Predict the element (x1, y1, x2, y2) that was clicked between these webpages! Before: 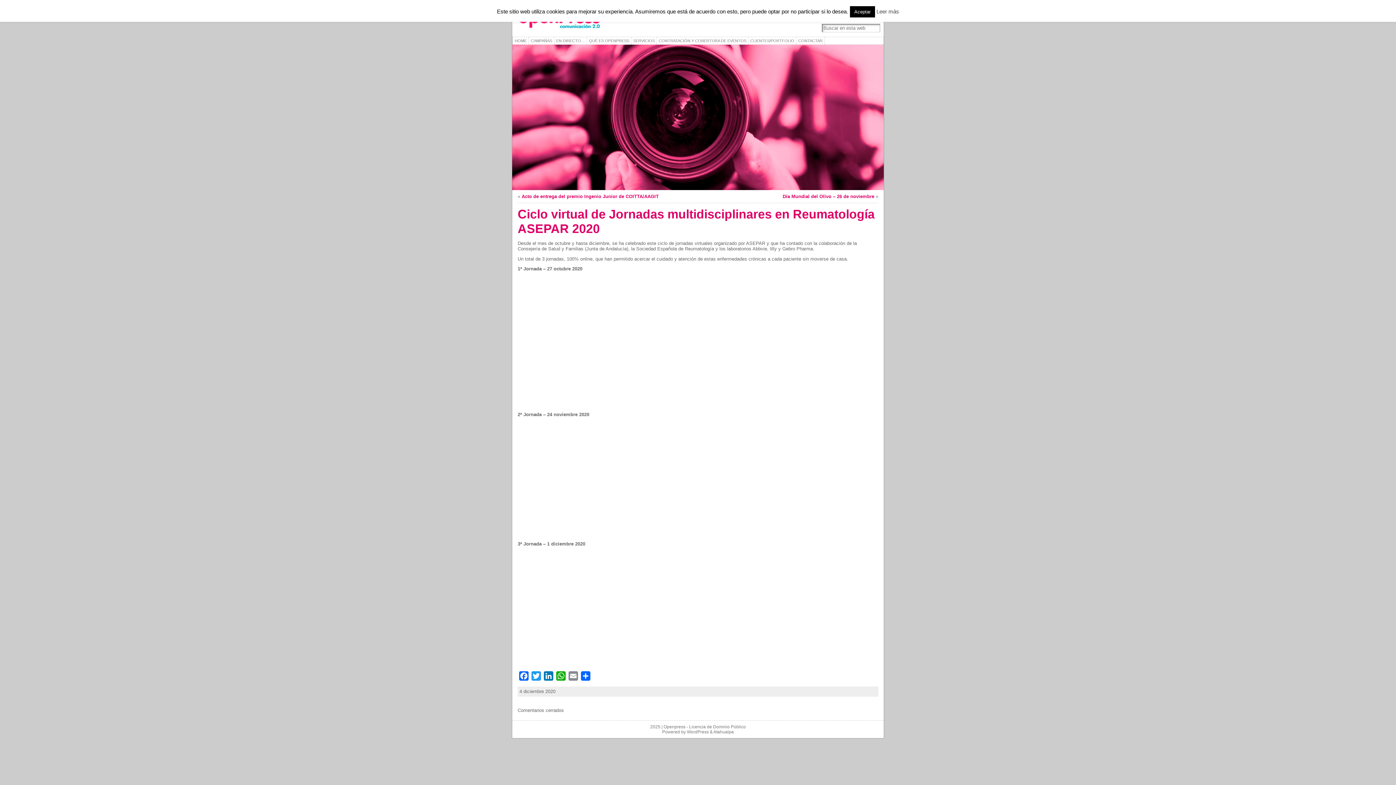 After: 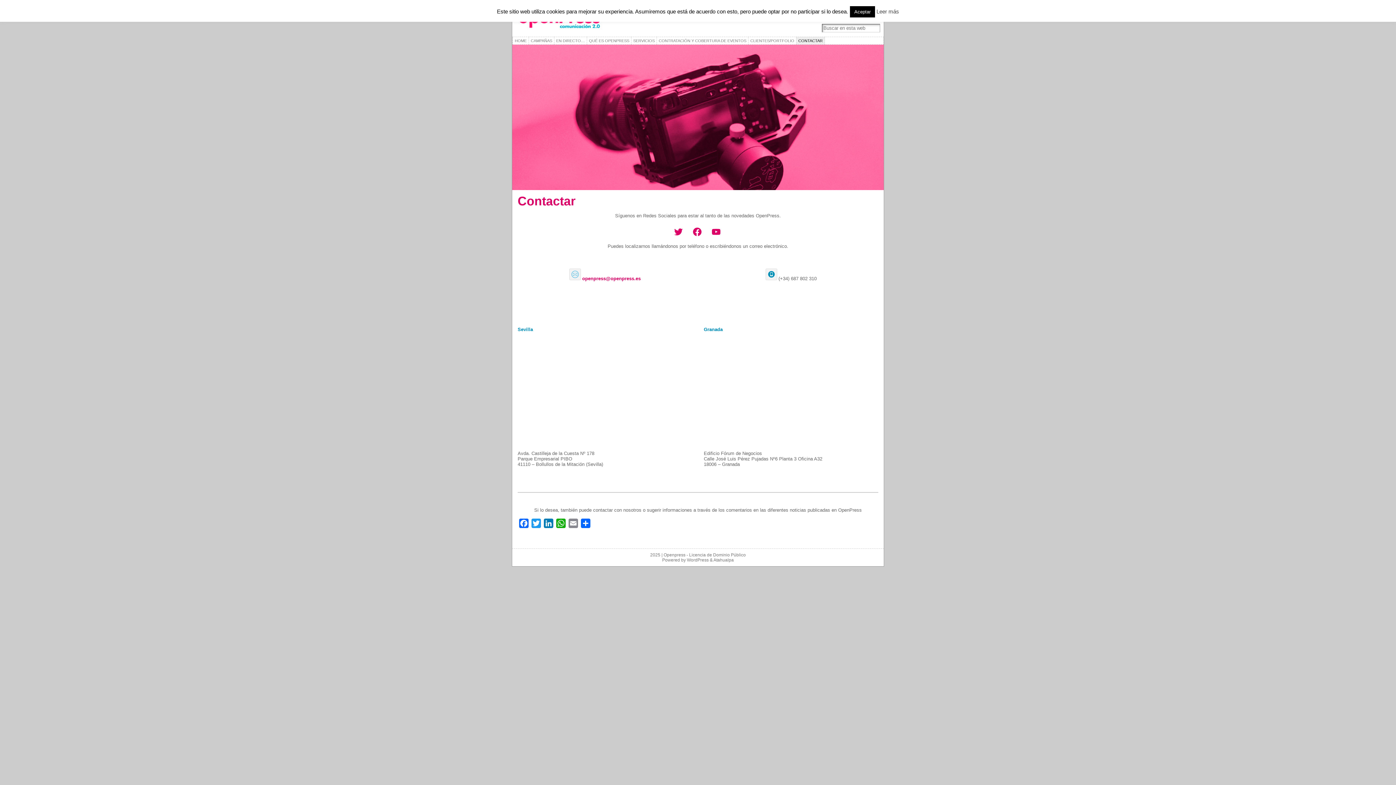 Action: bbox: (796, 36, 825, 44) label: CONTACTAR